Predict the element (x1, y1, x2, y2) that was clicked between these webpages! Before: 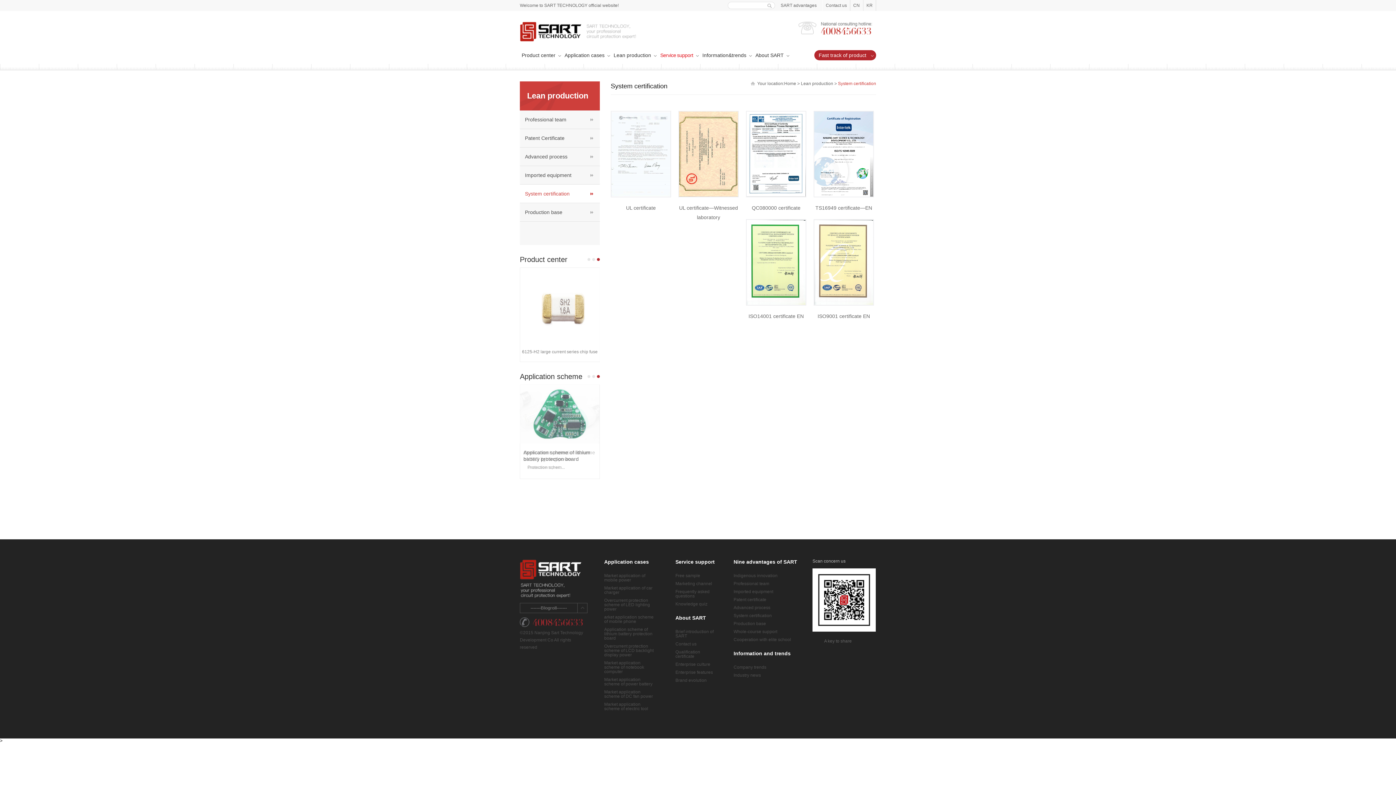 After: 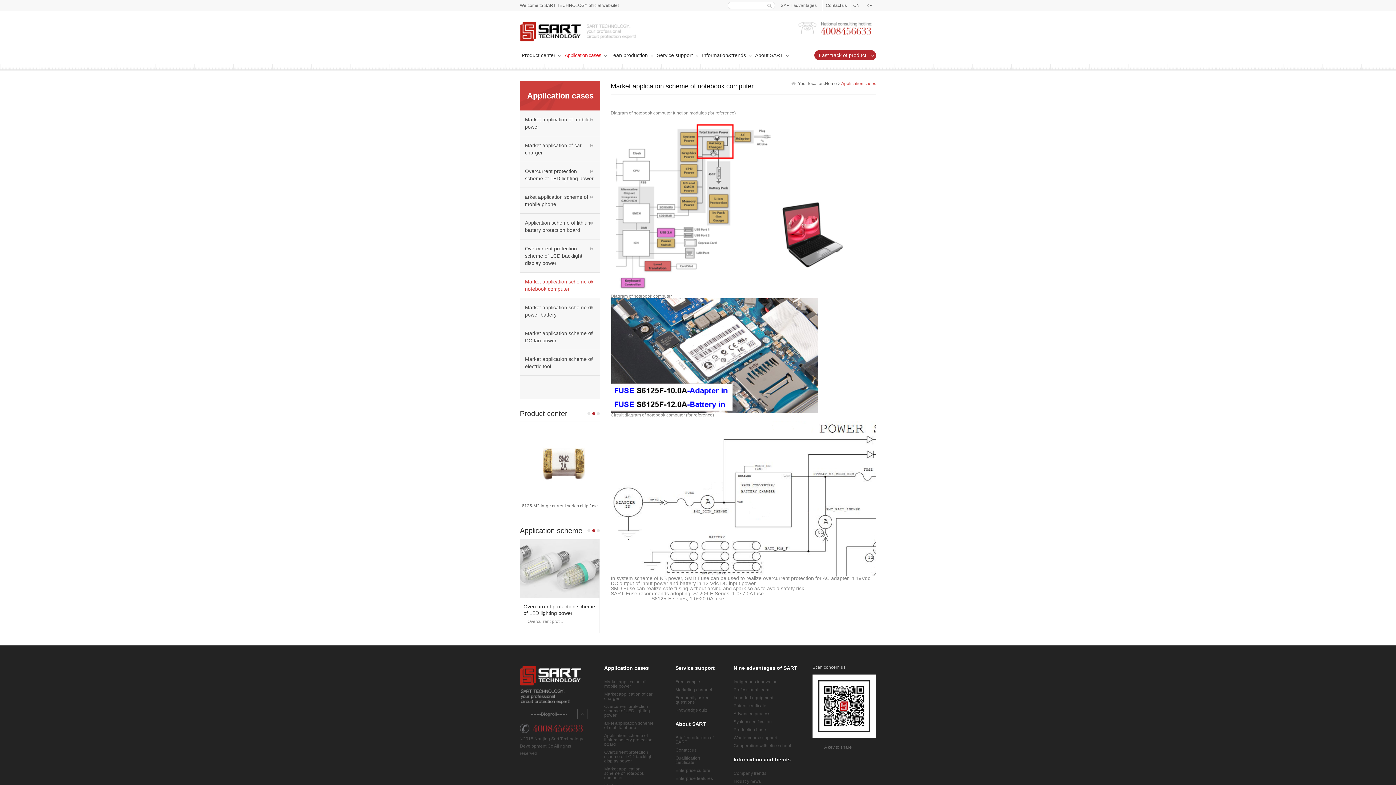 Action: label: Market application scheme of notebook computer bbox: (604, 661, 658, 674)